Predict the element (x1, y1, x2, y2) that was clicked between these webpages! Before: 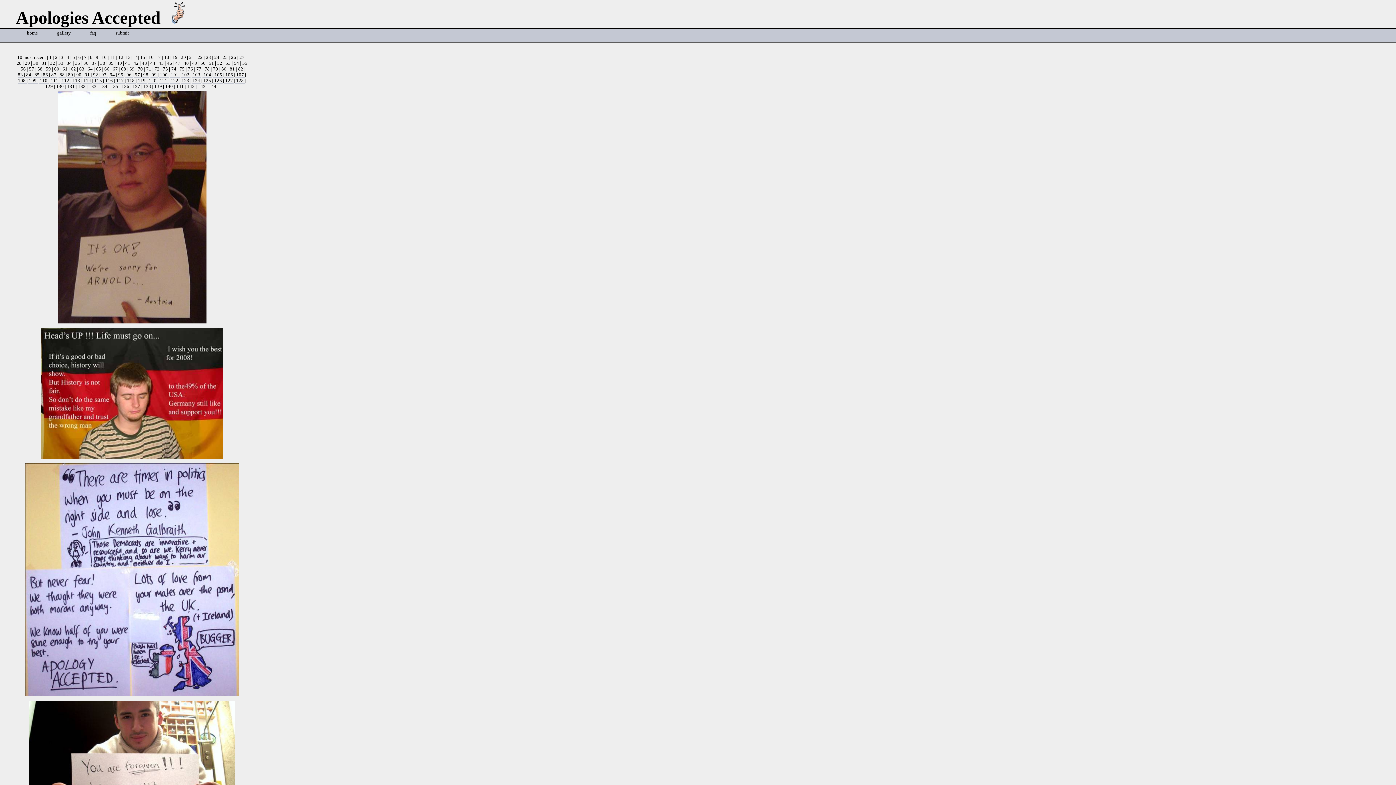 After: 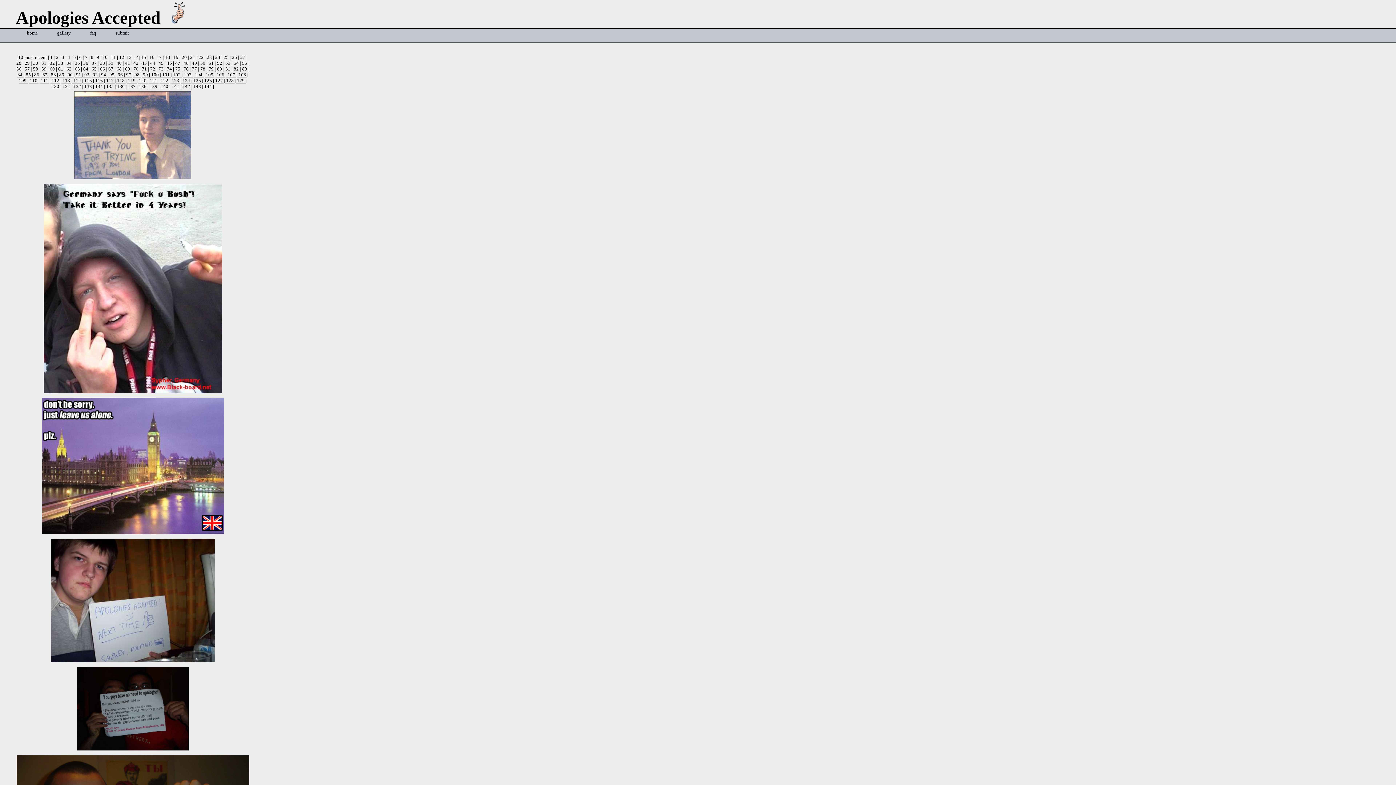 Action: bbox: (179, 54, 187, 60) label:  20 